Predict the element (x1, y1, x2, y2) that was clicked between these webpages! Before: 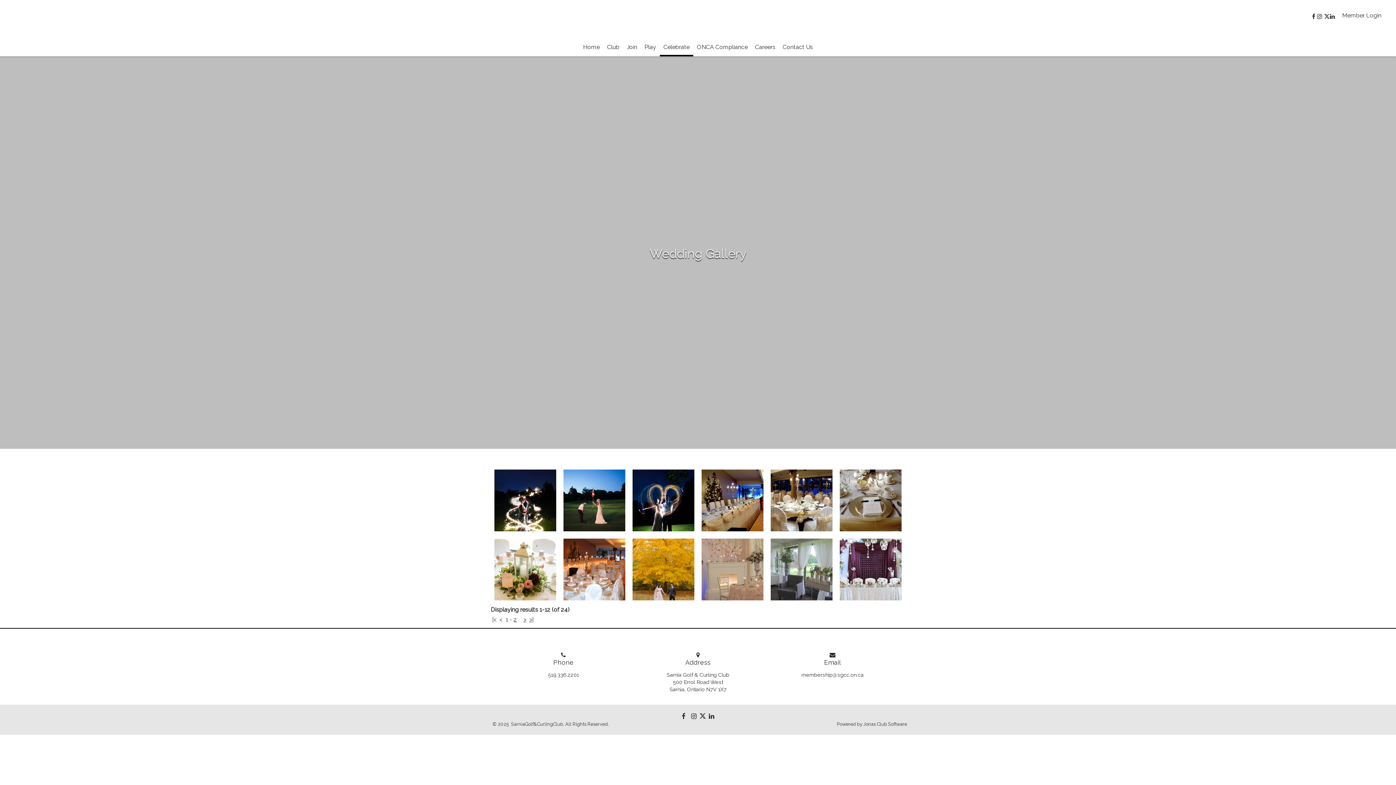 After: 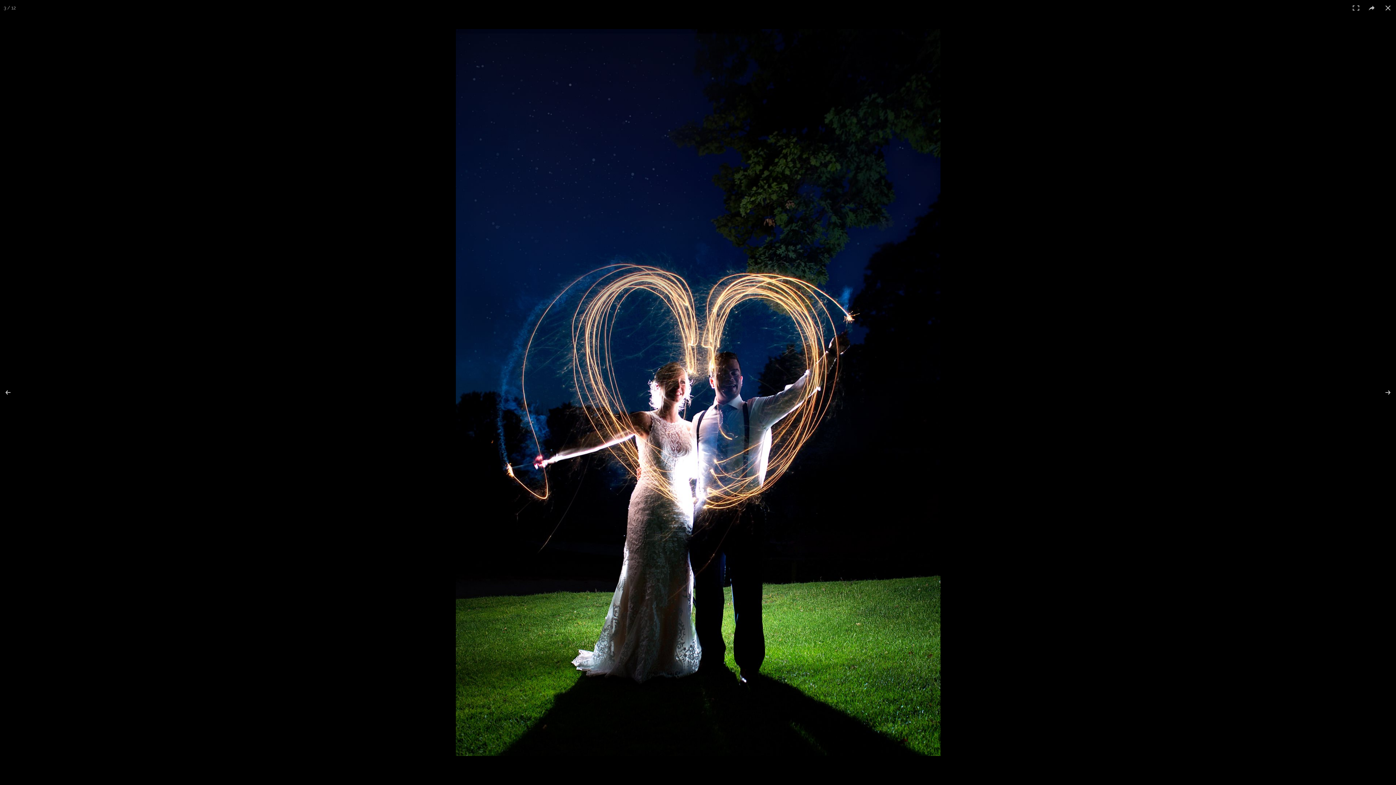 Action: bbox: (632, 469, 694, 531)